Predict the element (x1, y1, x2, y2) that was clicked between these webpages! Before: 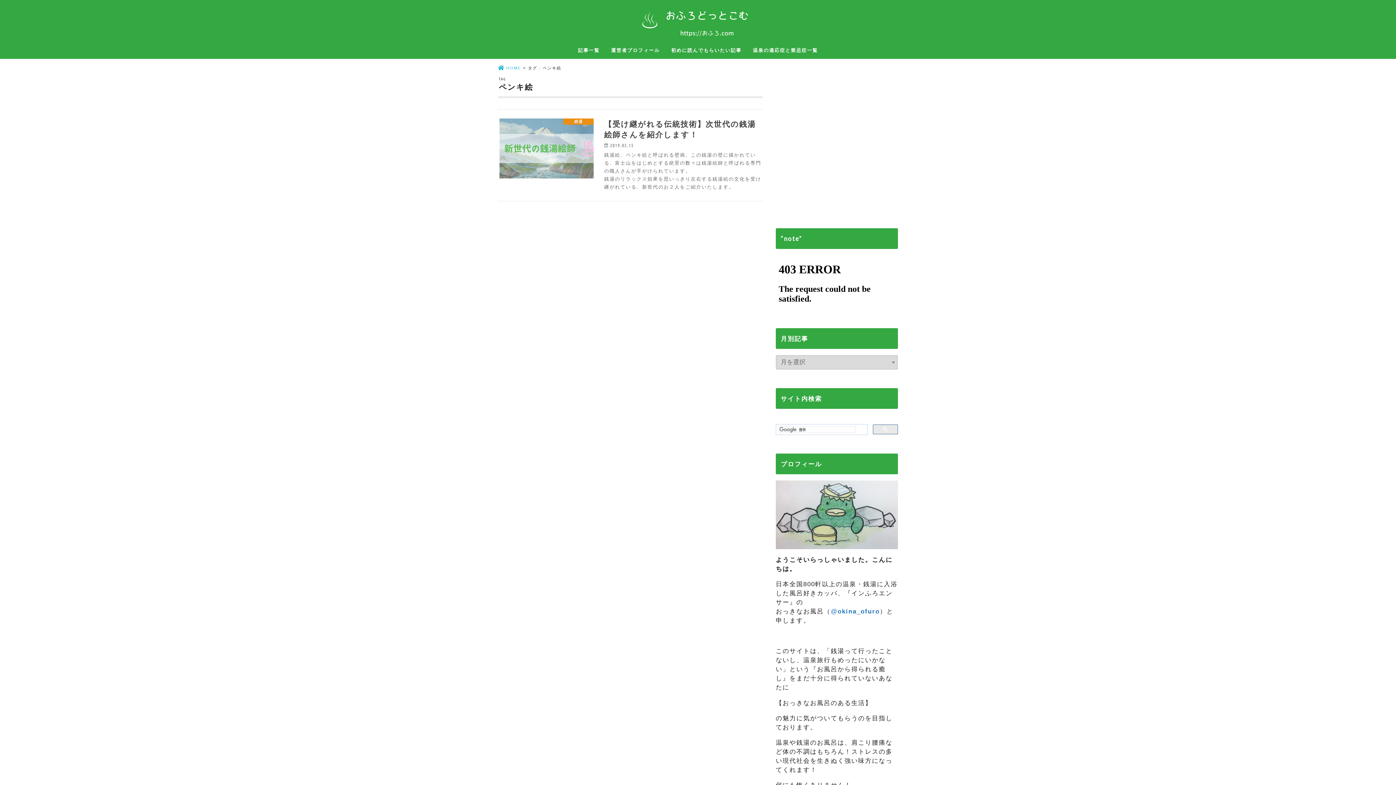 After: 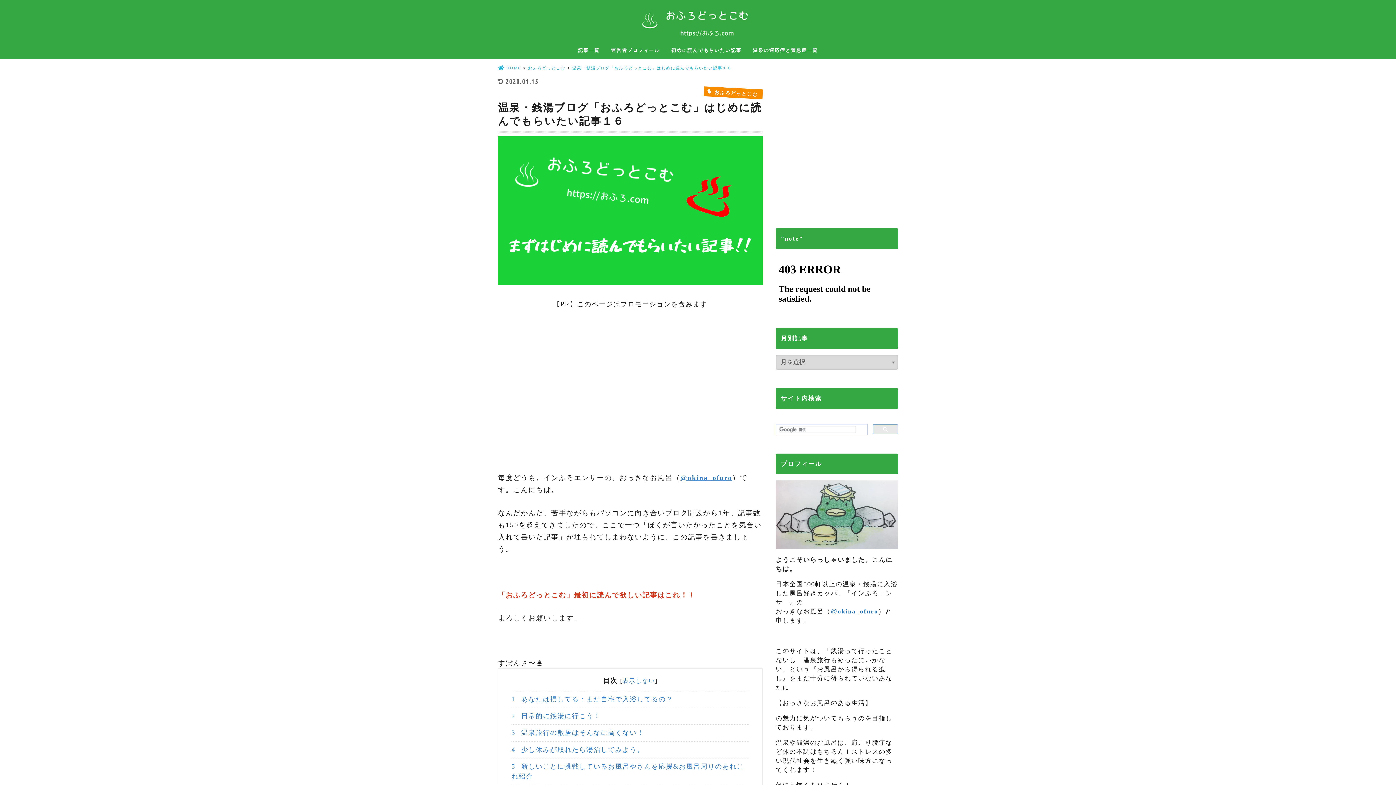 Action: label: 初めに読んでもらいたい記事 bbox: (665, 46, 747, 56)